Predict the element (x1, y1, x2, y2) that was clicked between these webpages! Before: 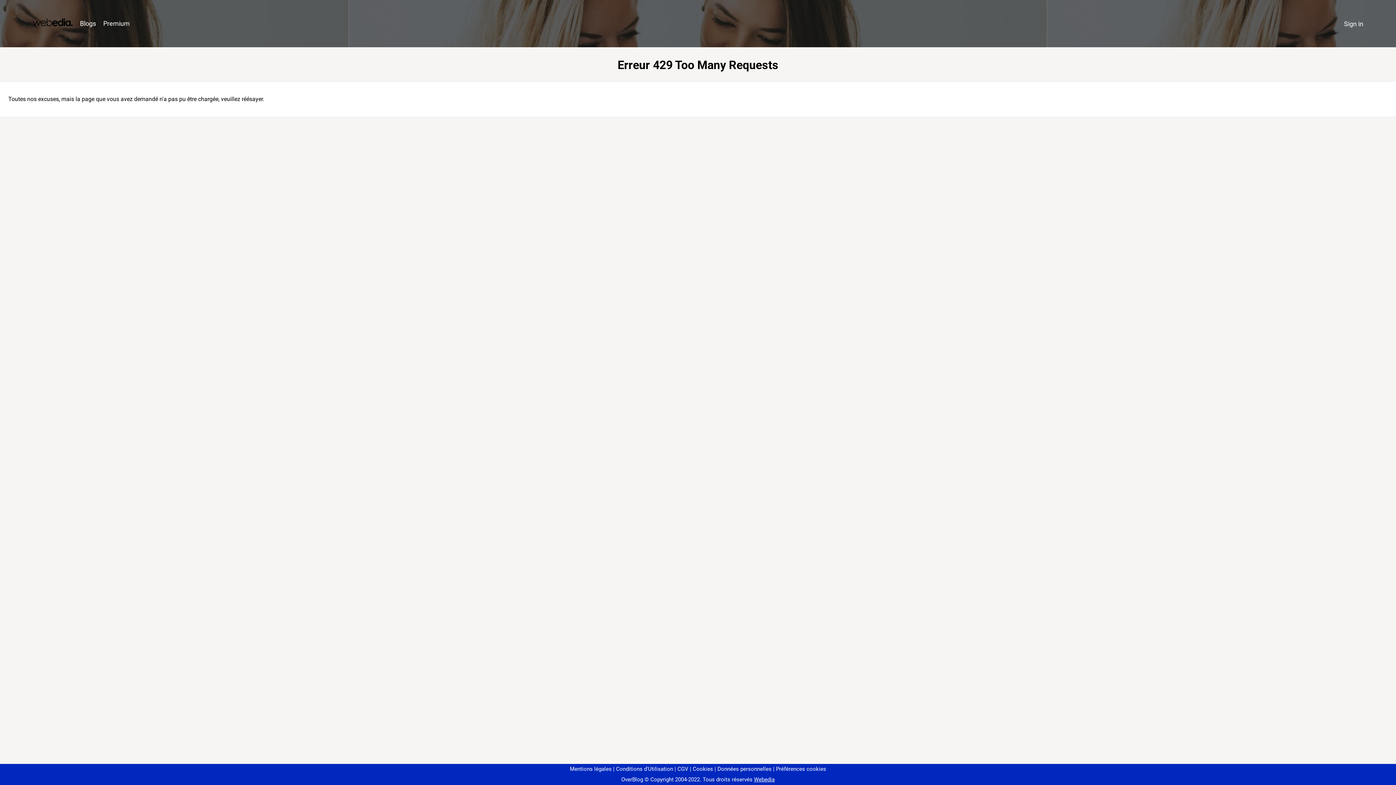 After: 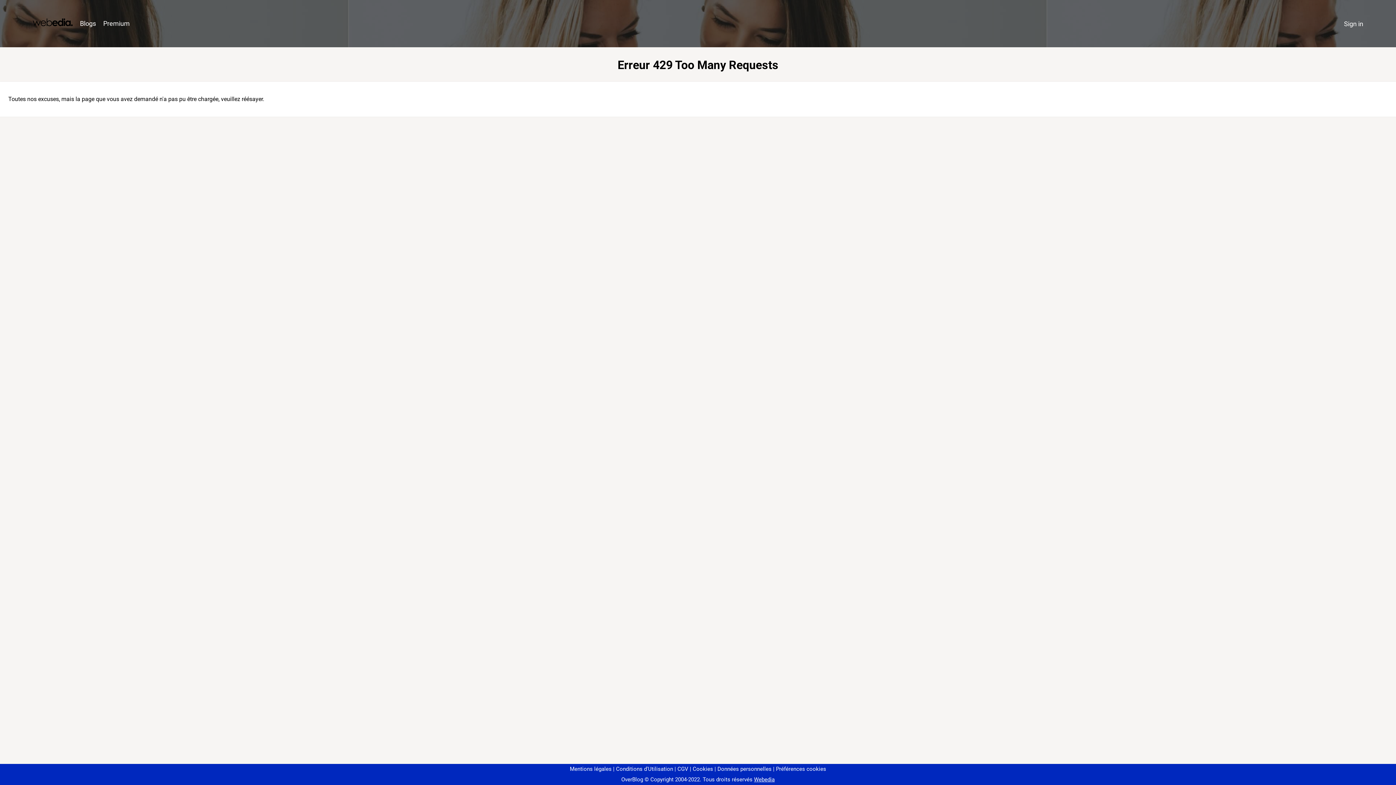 Action: label: Préférences cookies bbox: (773, 766, 826, 772)